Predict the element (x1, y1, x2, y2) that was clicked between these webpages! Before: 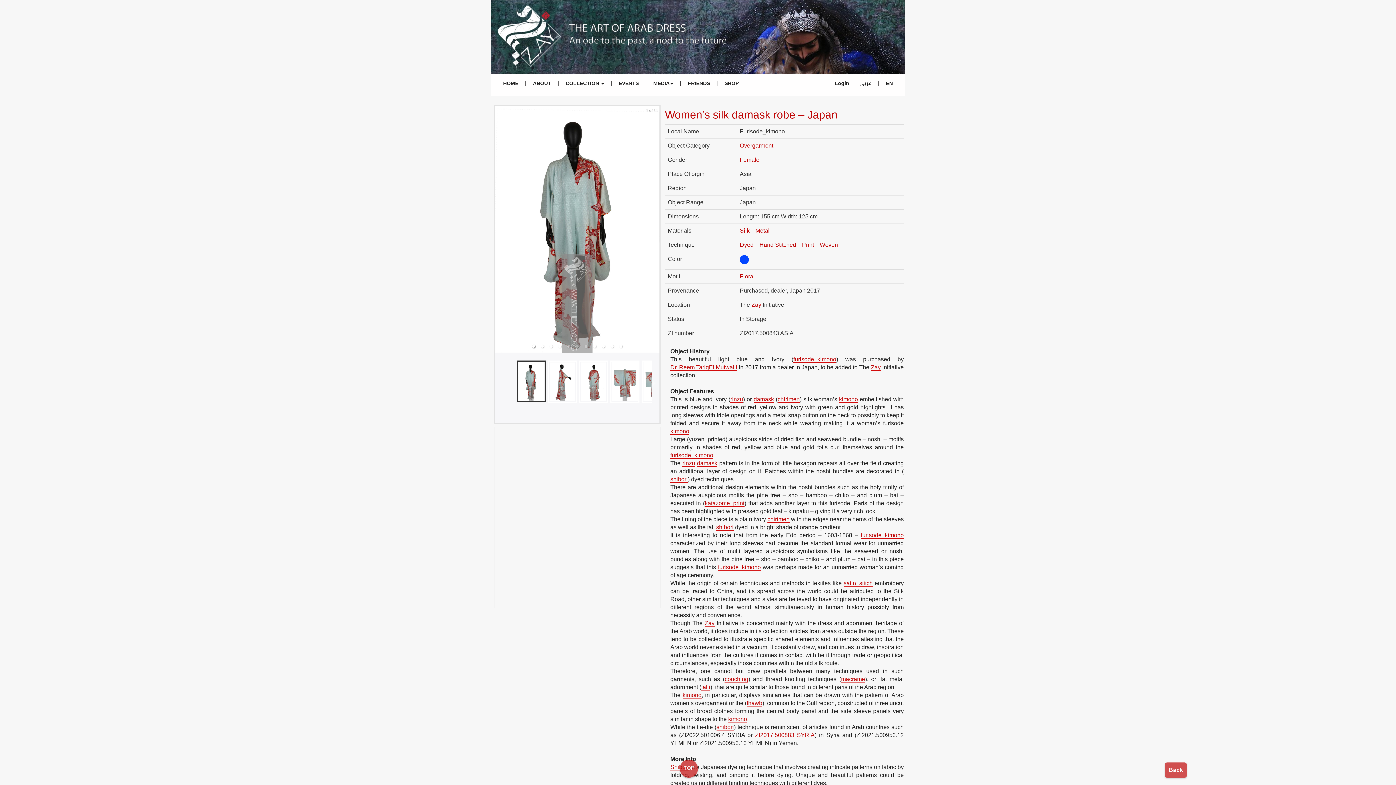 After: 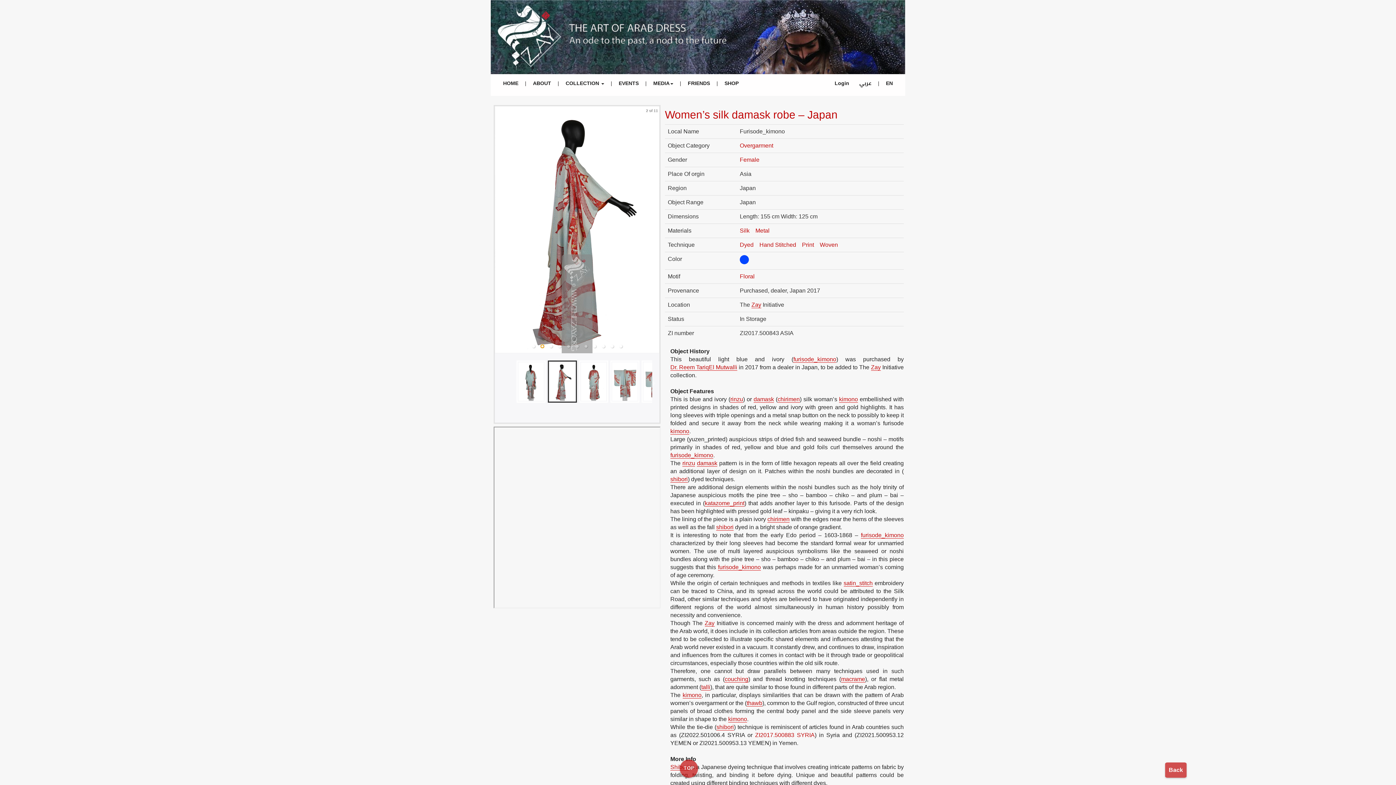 Action: bbox: (540, 345, 543, 348) label: slide item 2